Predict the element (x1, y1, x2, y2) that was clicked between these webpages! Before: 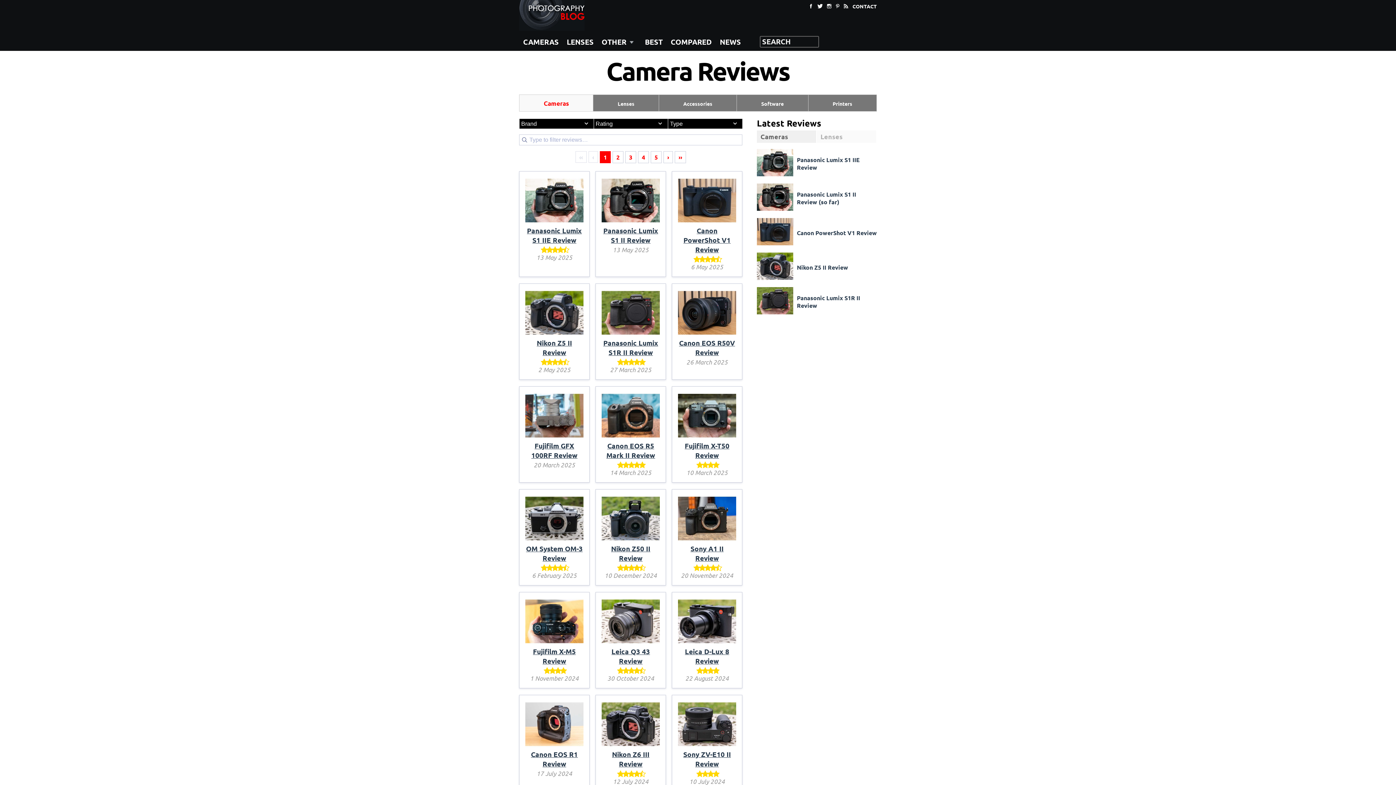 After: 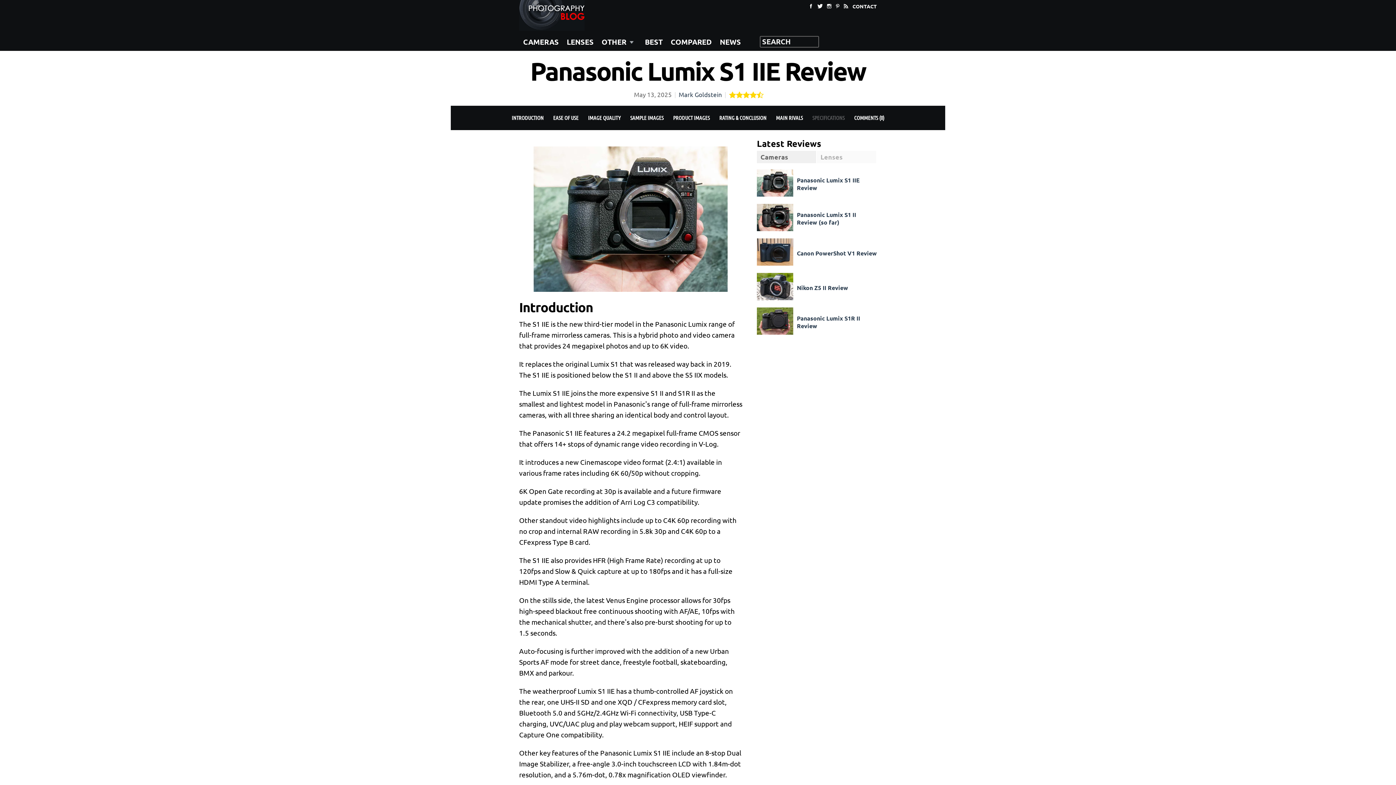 Action: label: Panasonic Lumix S1 IIE Review bbox: (527, 226, 581, 244)